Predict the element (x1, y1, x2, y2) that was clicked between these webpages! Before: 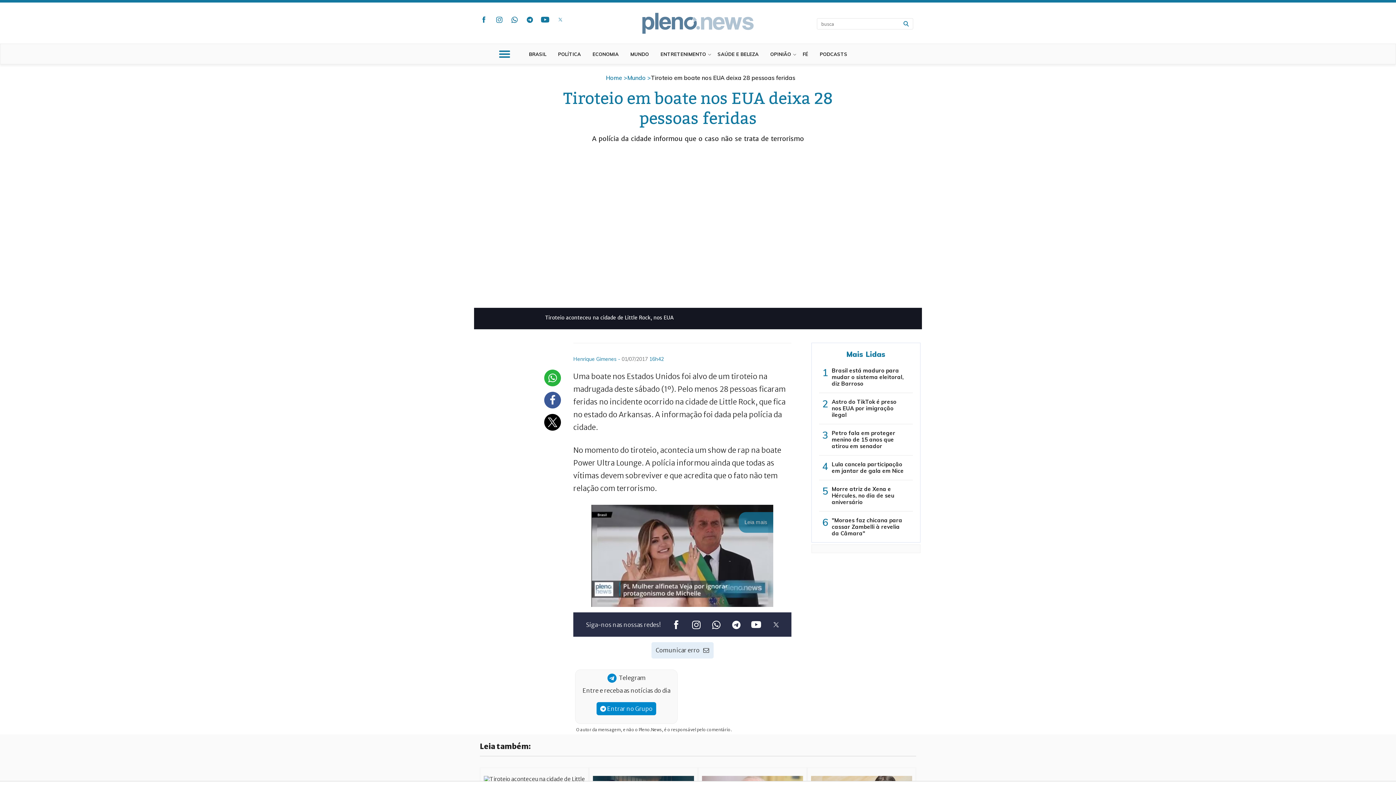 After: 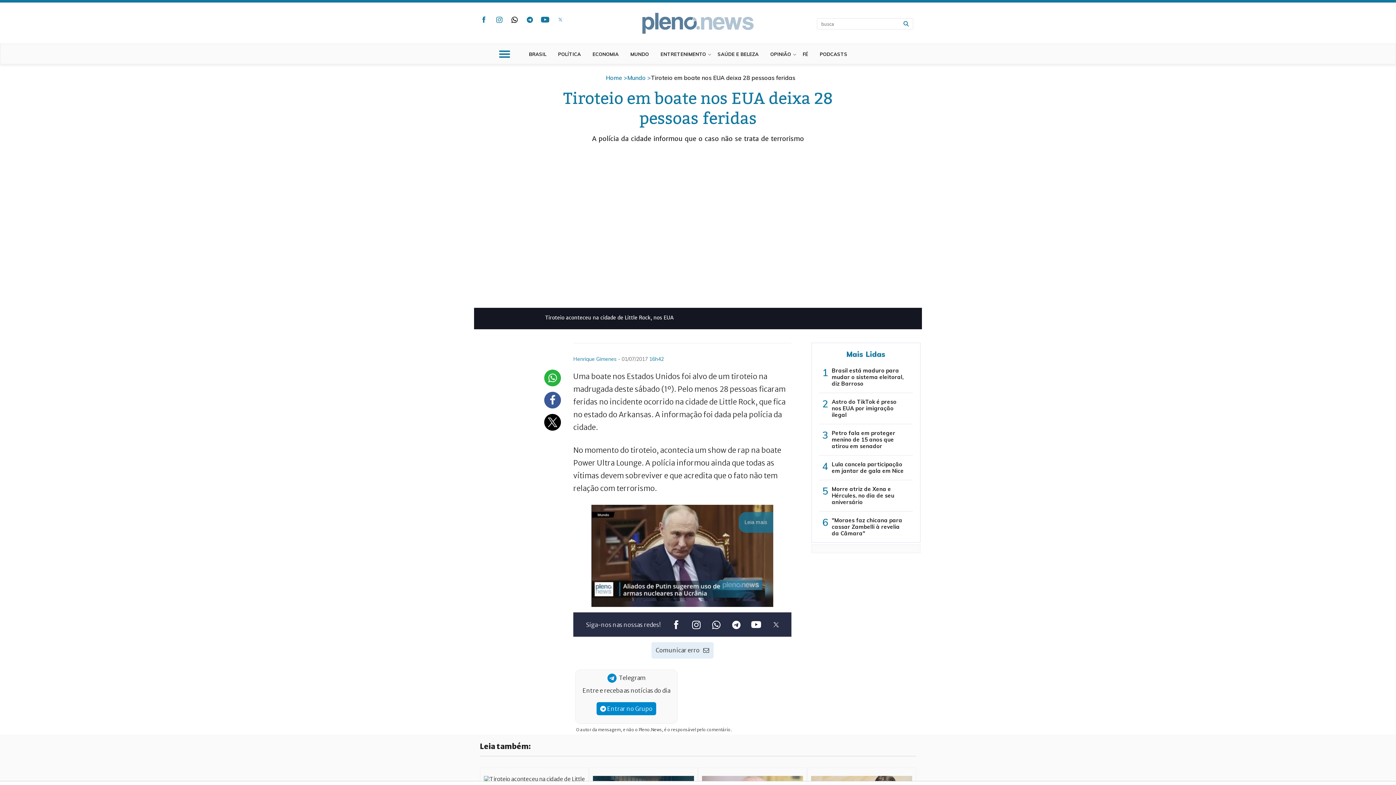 Action: bbox: (508, 14, 520, 24) label: whatsapp